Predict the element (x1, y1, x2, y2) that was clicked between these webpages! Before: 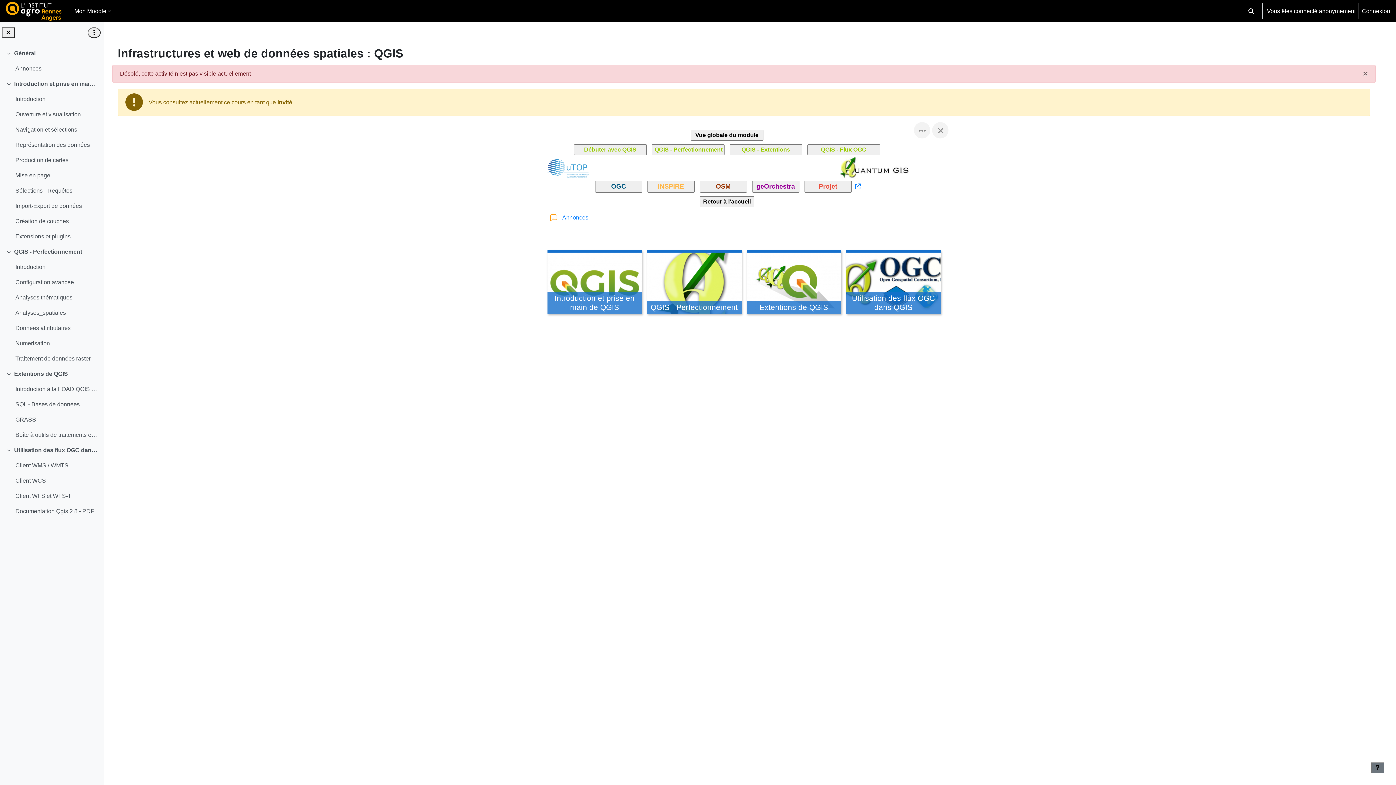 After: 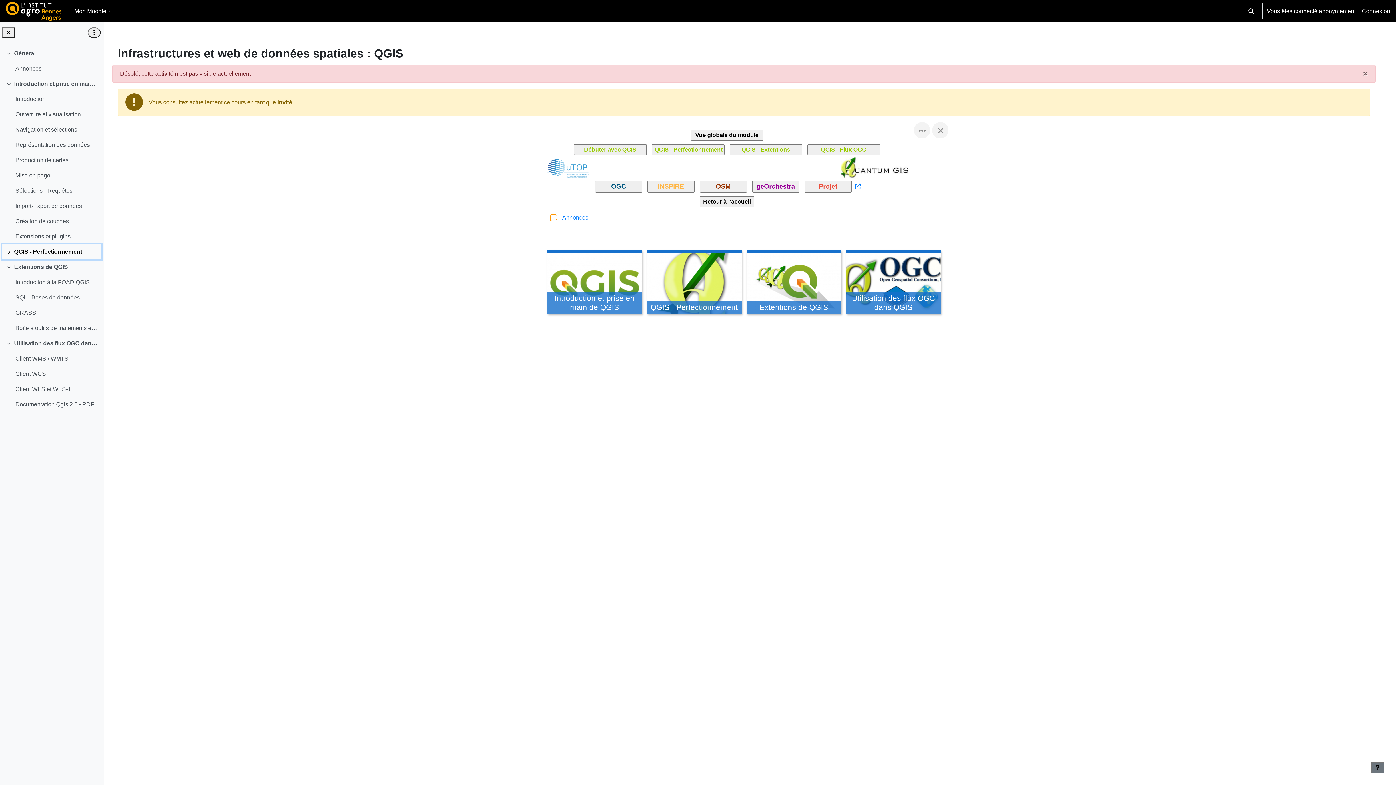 Action: label: Replier bbox: (6, 247, 14, 256)